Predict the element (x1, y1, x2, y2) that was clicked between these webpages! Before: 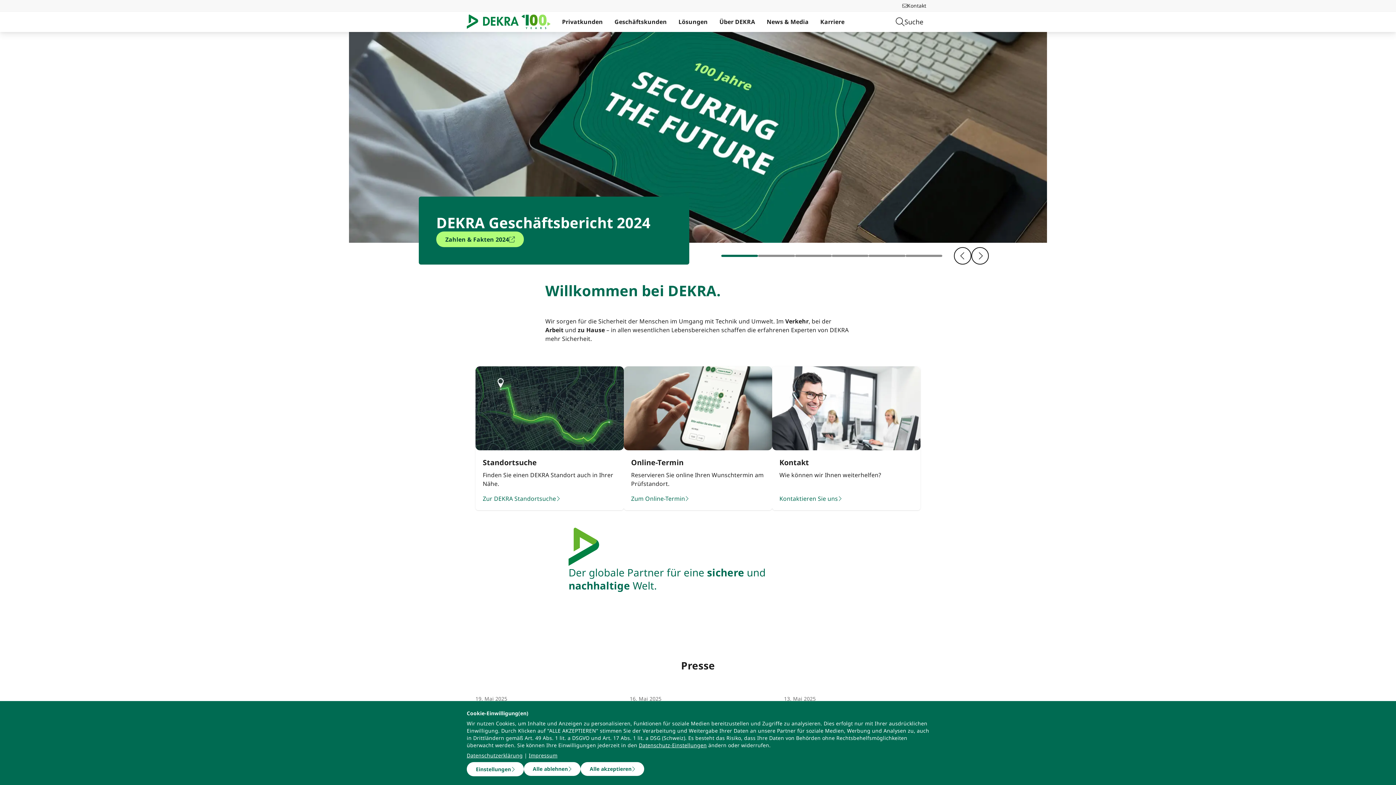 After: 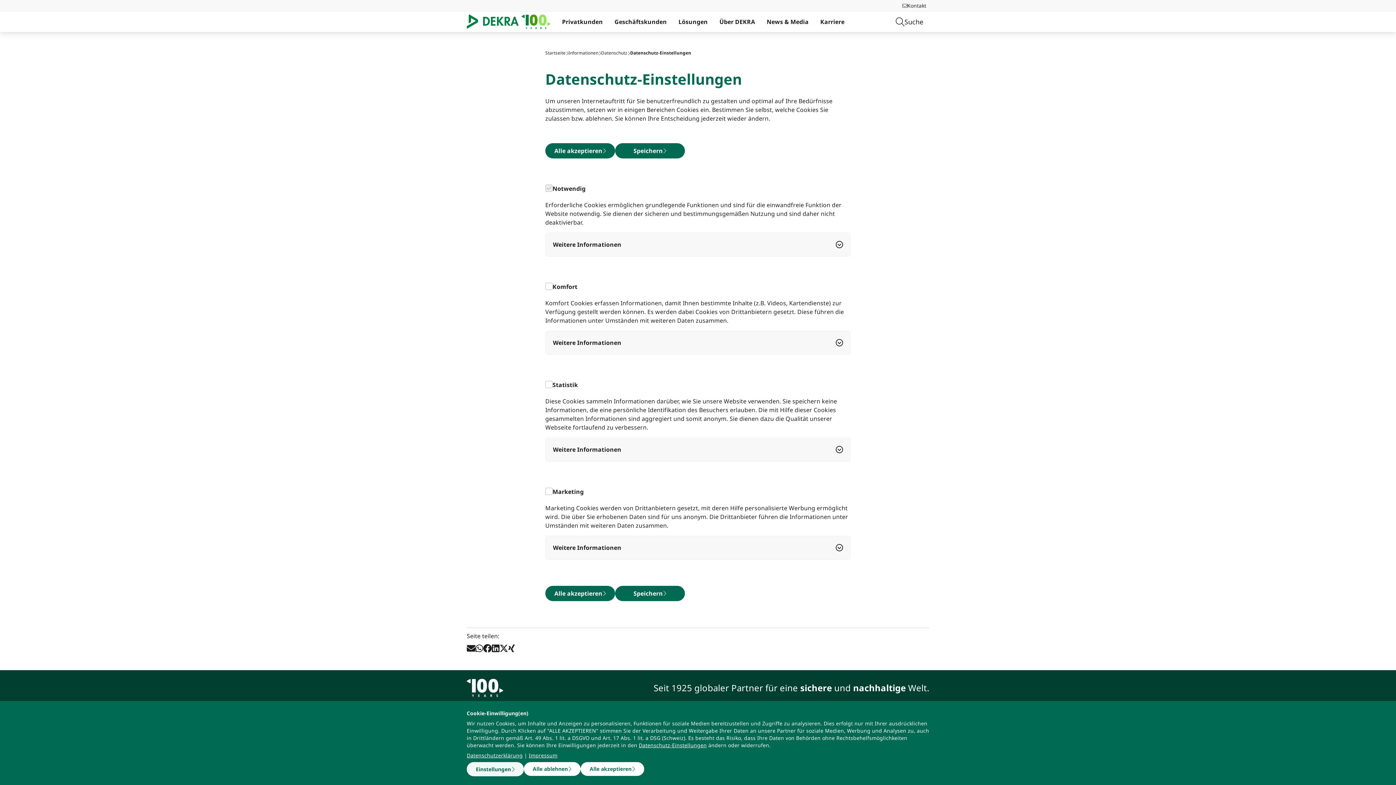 Action: label: Einstellungen bbox: (466, 762, 523, 776)